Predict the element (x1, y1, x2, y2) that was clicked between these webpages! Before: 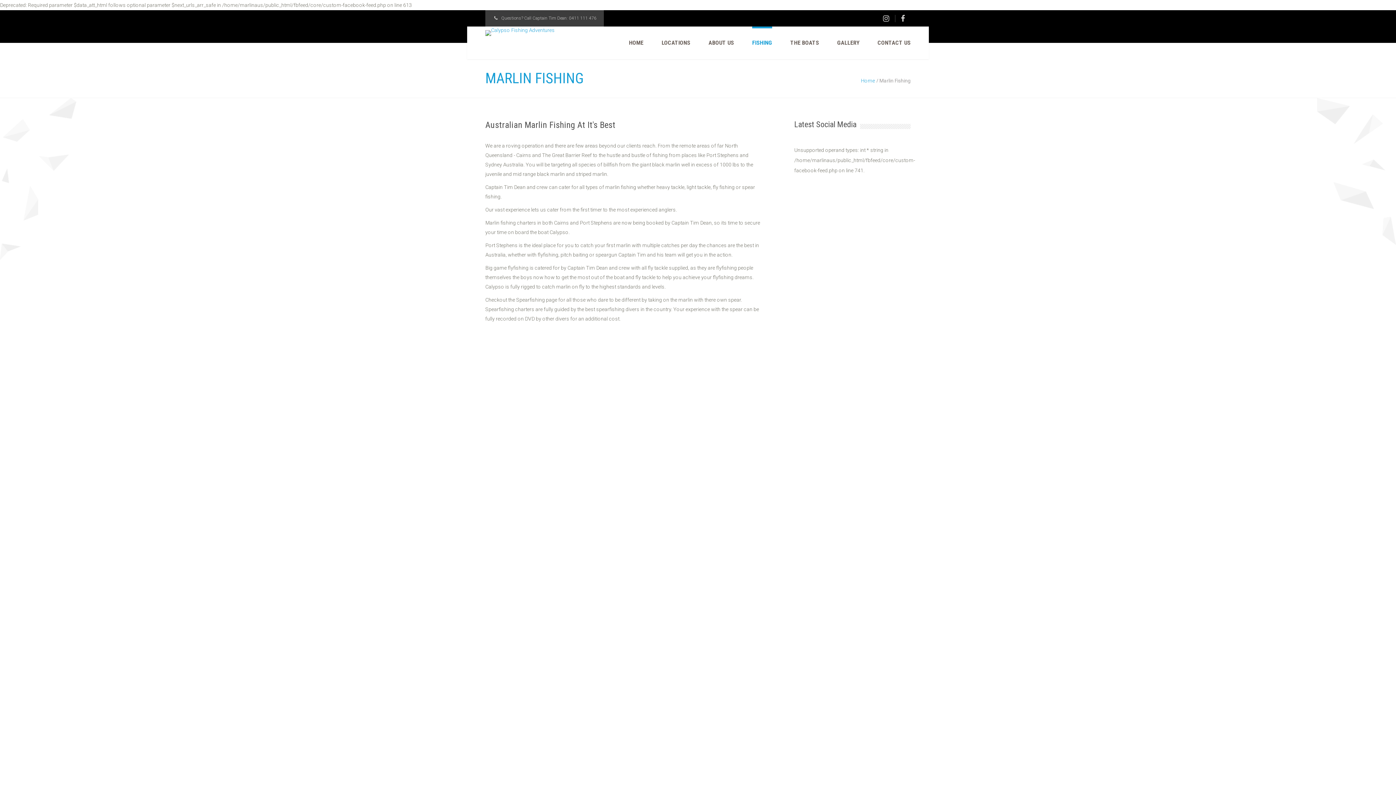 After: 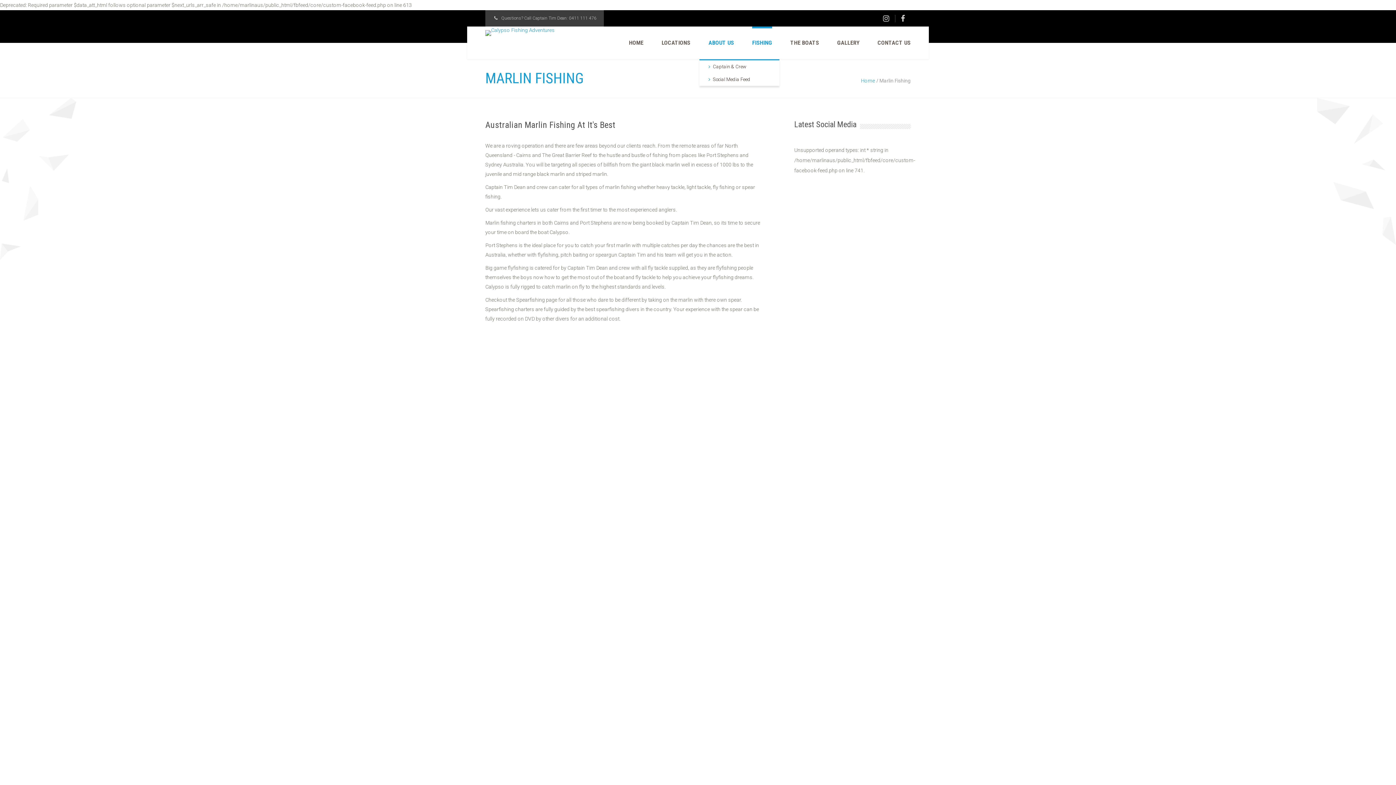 Action: bbox: (708, 26, 734, 59) label: ABOUT US